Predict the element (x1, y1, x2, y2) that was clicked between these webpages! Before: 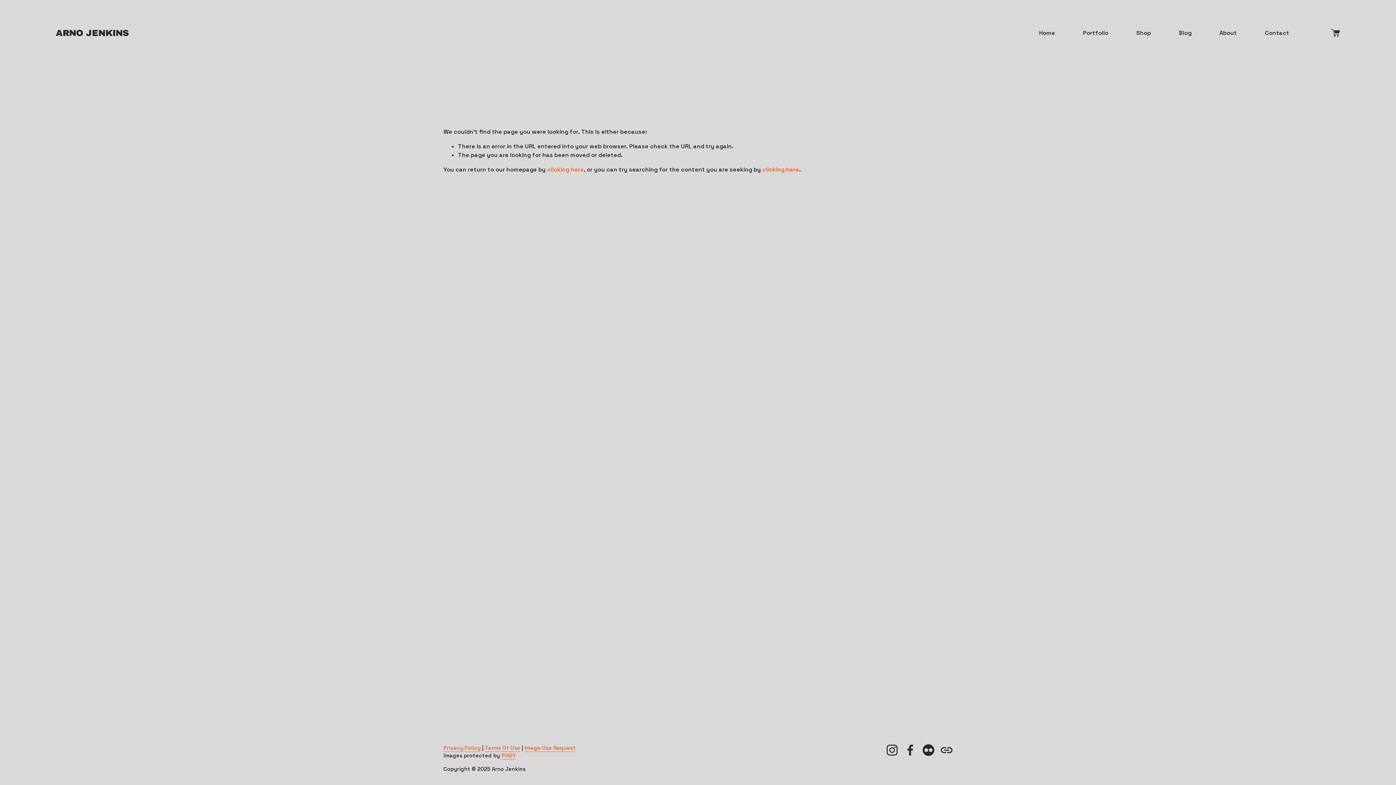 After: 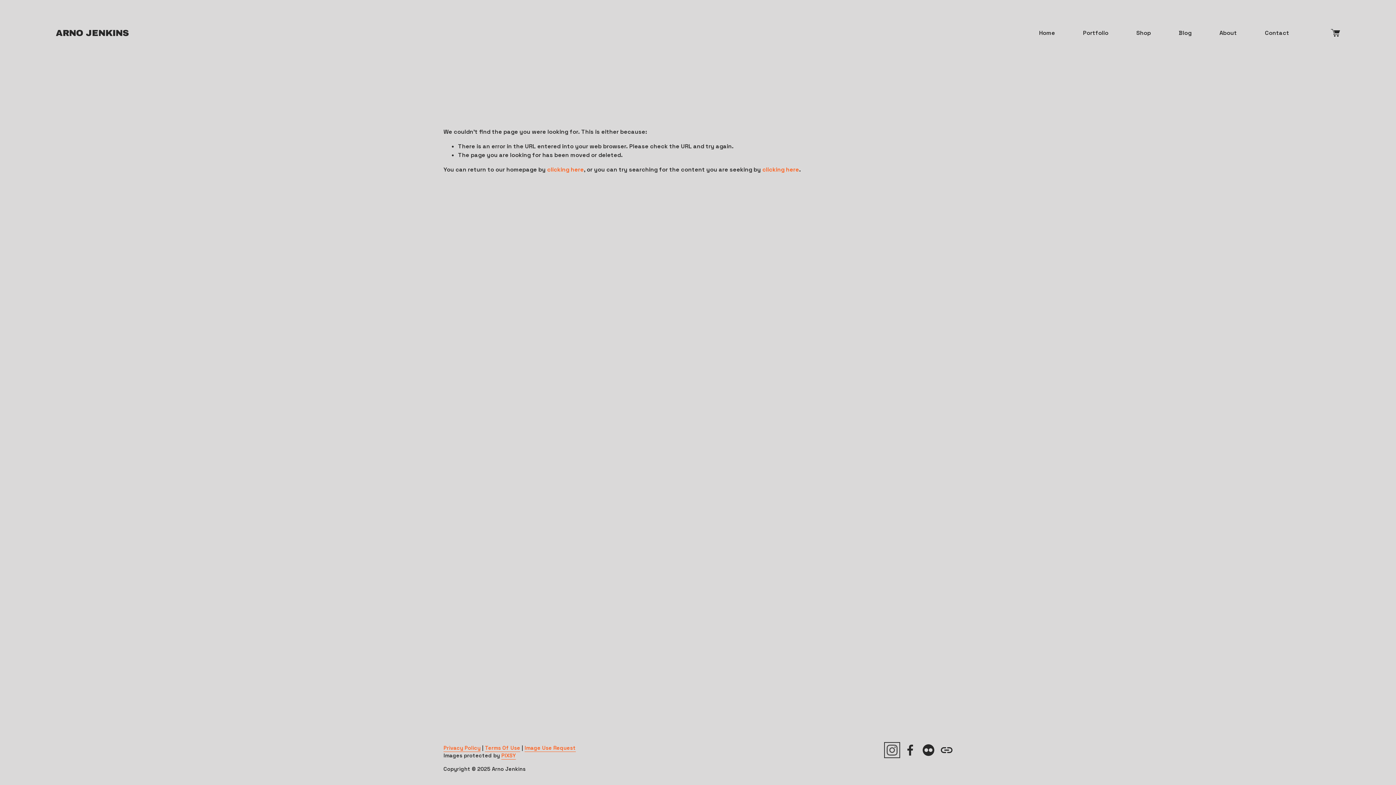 Action: label: Instagram bbox: (886, 744, 898, 756)